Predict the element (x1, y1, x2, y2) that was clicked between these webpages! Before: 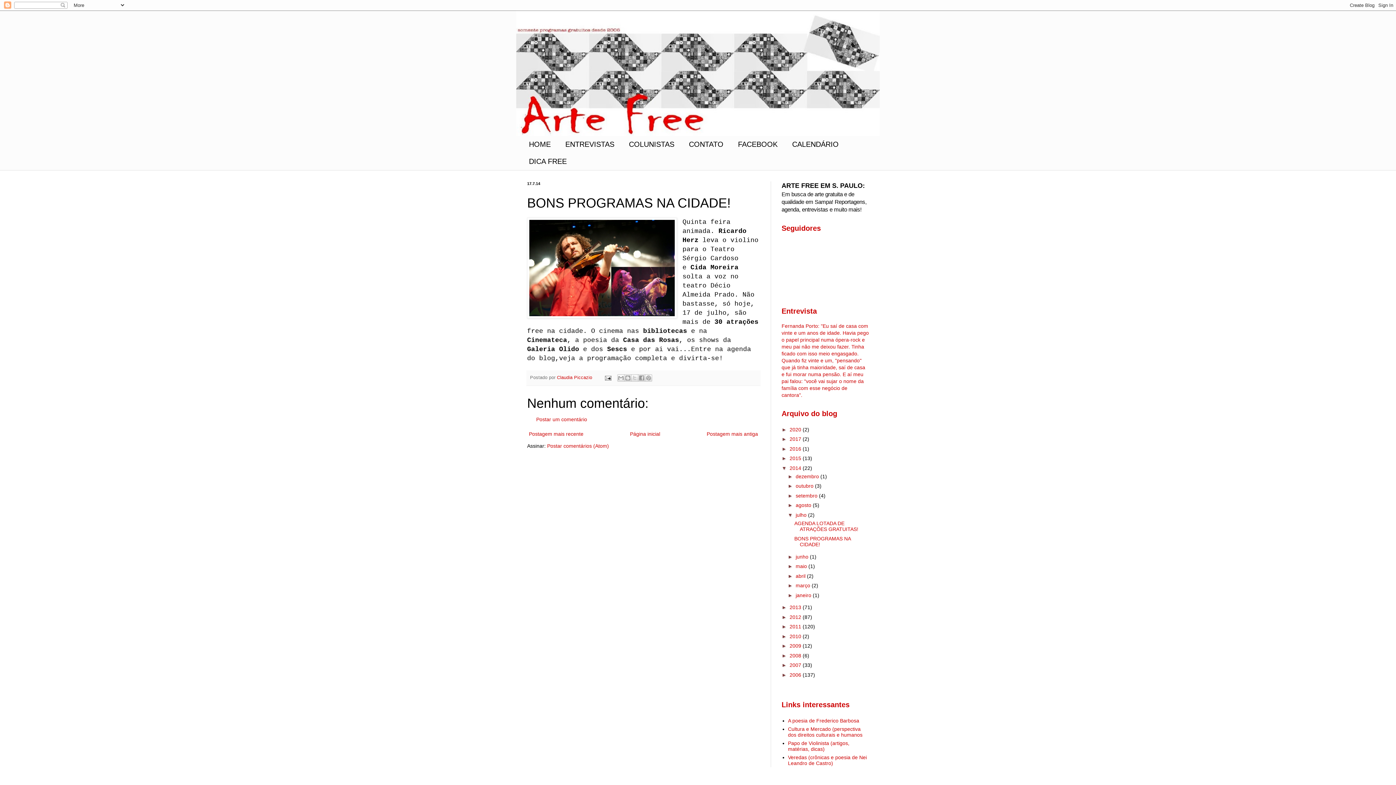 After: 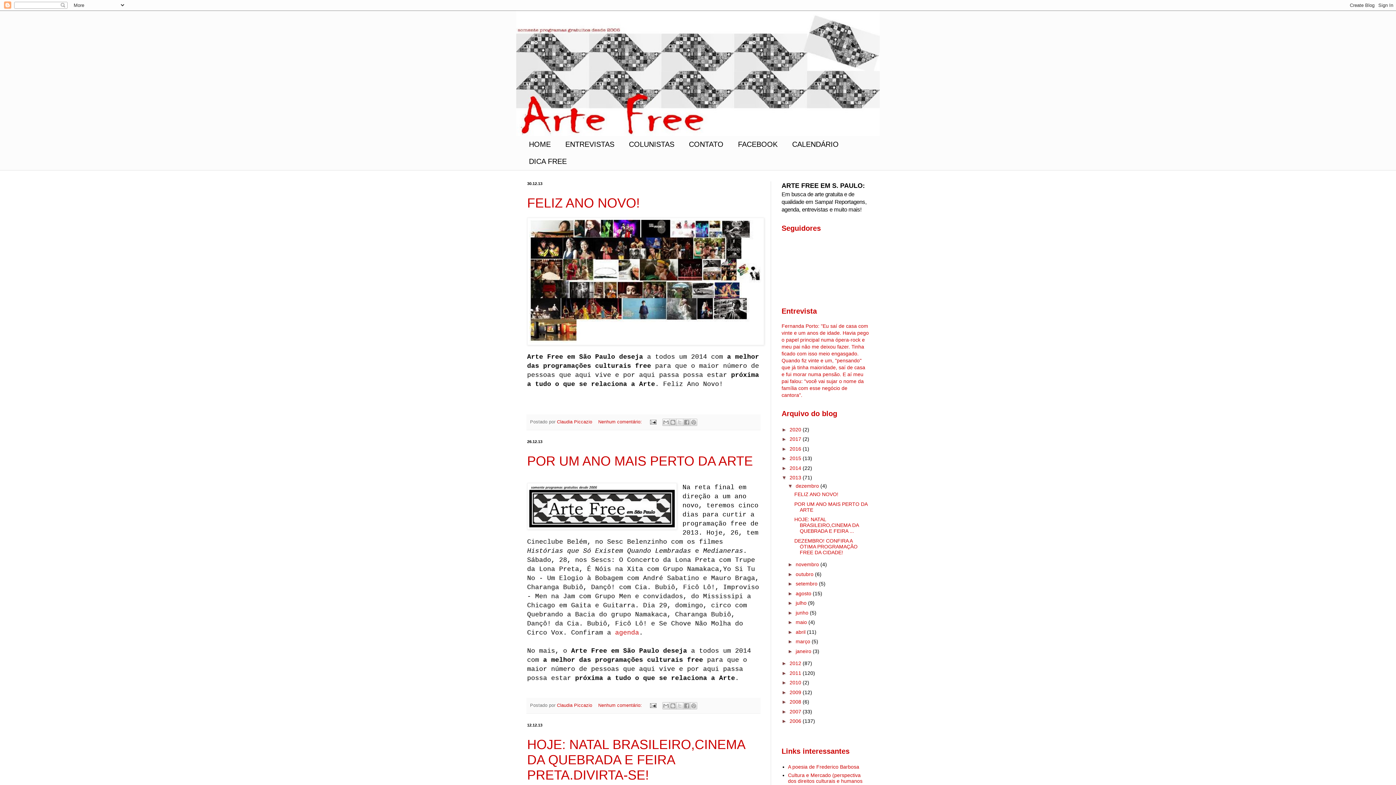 Action: label: 2013  bbox: (789, 604, 802, 610)